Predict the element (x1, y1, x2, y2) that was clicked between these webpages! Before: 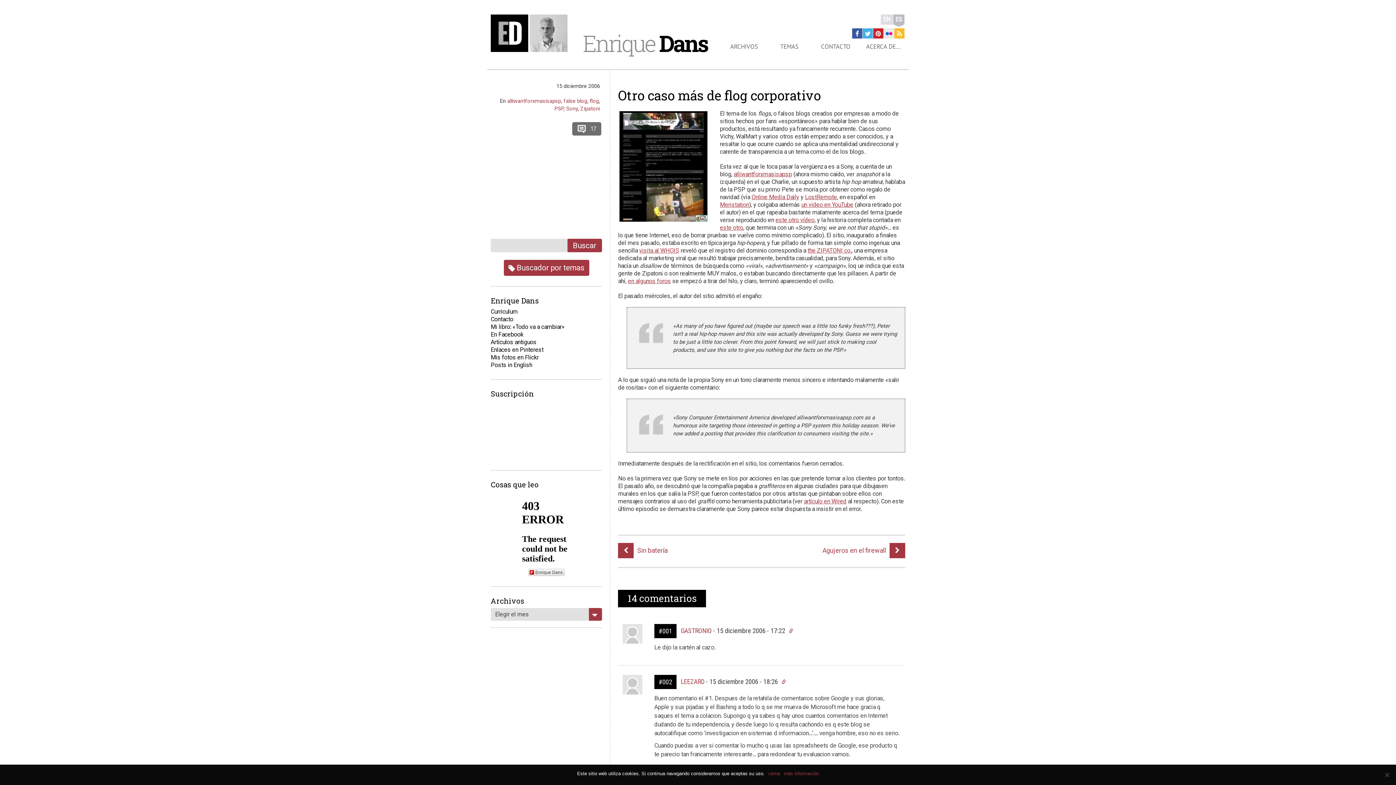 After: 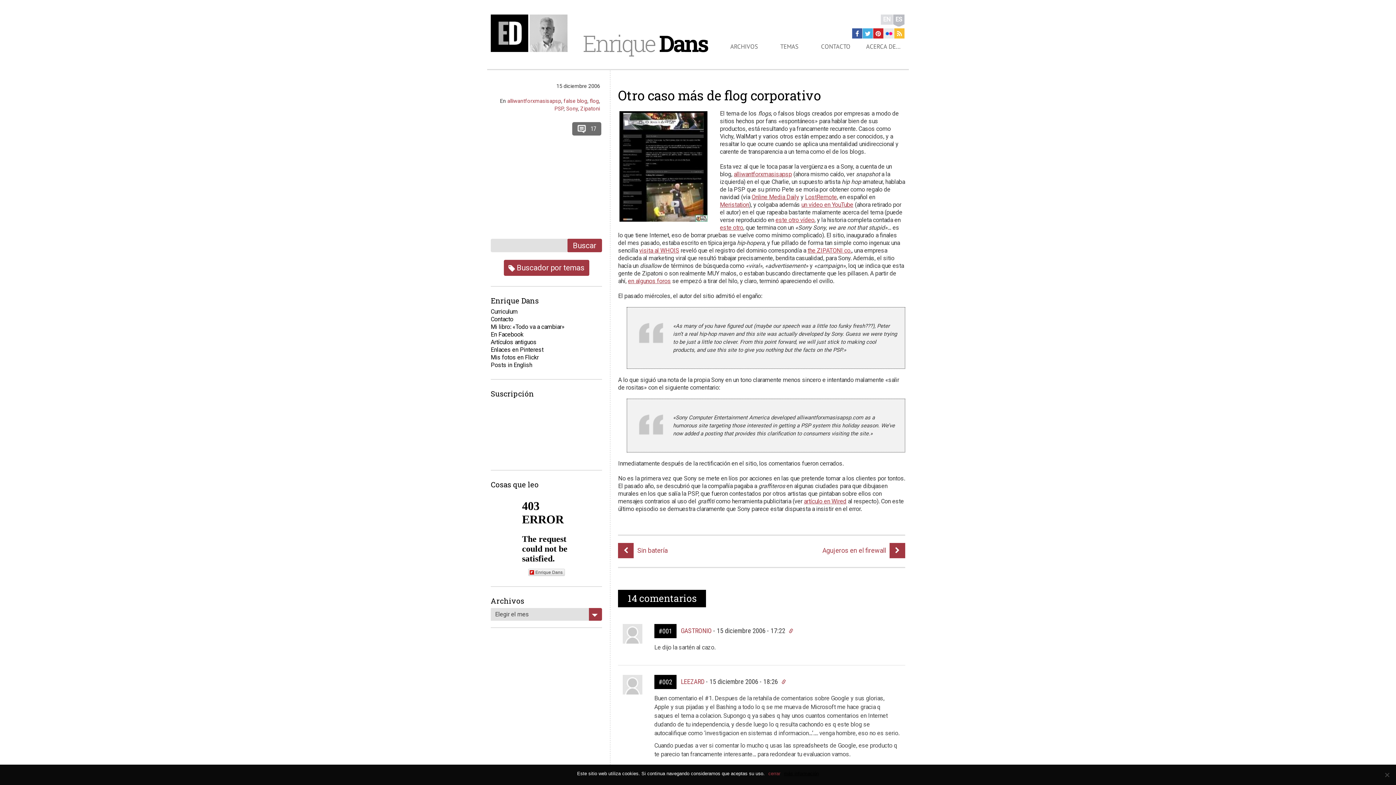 Action: bbox: (784, 770, 819, 777) label: más información